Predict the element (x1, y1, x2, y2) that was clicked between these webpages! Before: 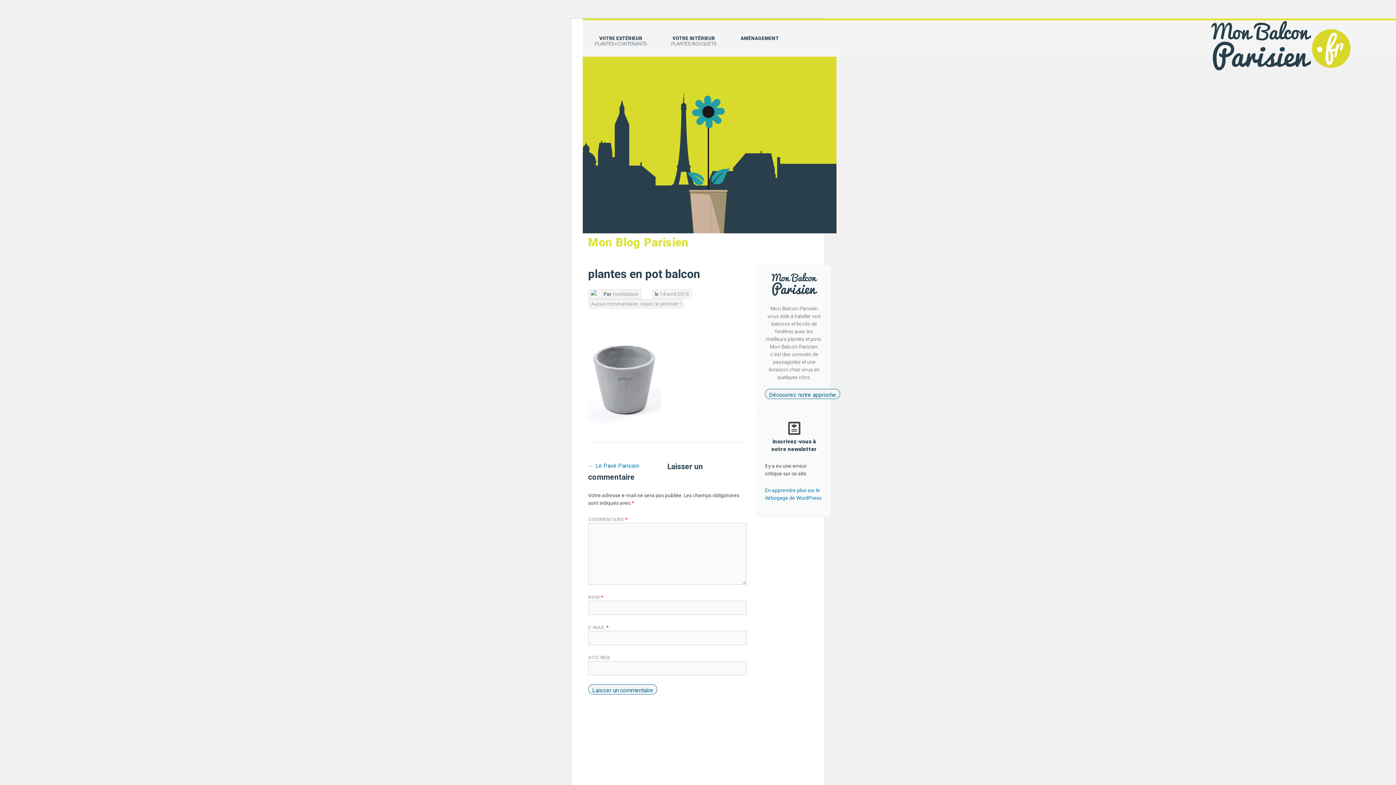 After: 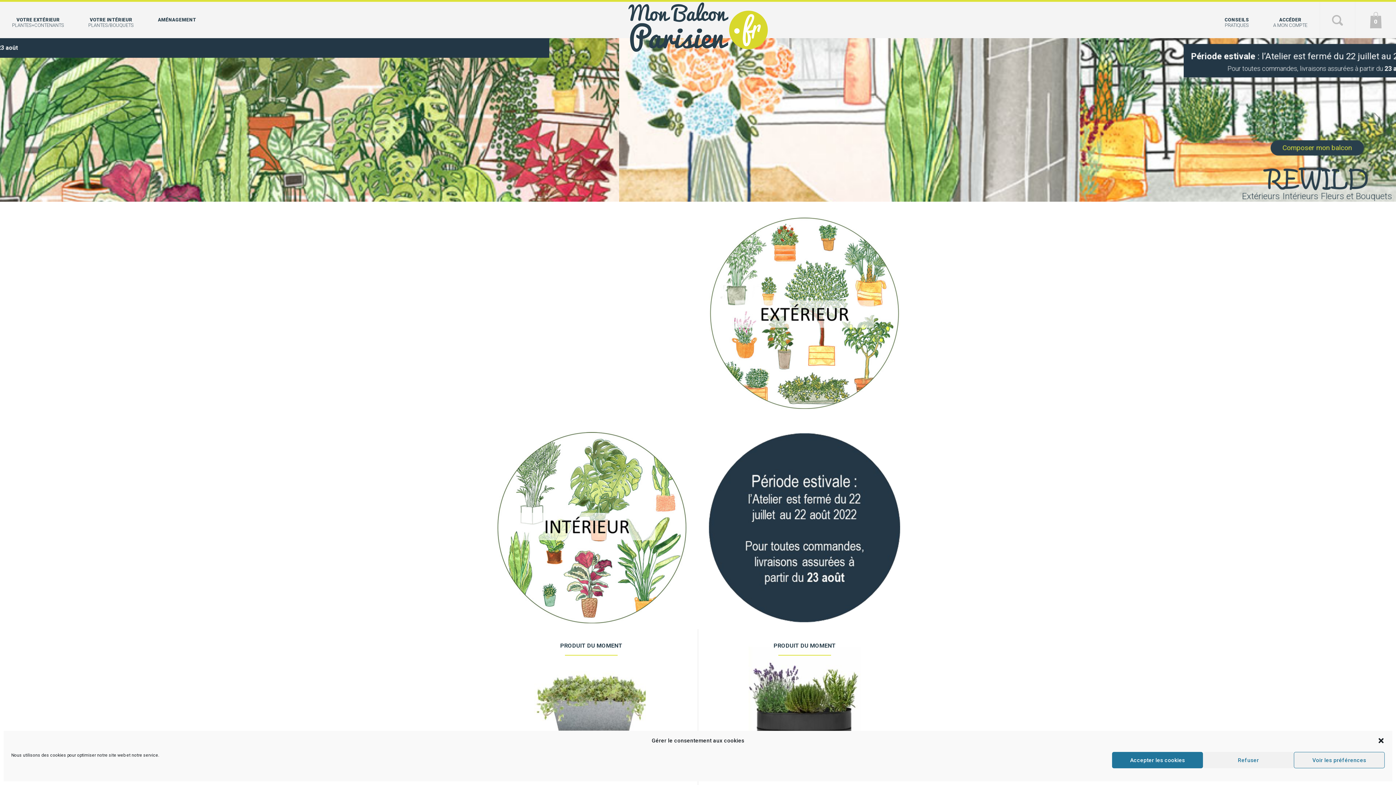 Action: label: monbalcon bbox: (612, 291, 638, 297)